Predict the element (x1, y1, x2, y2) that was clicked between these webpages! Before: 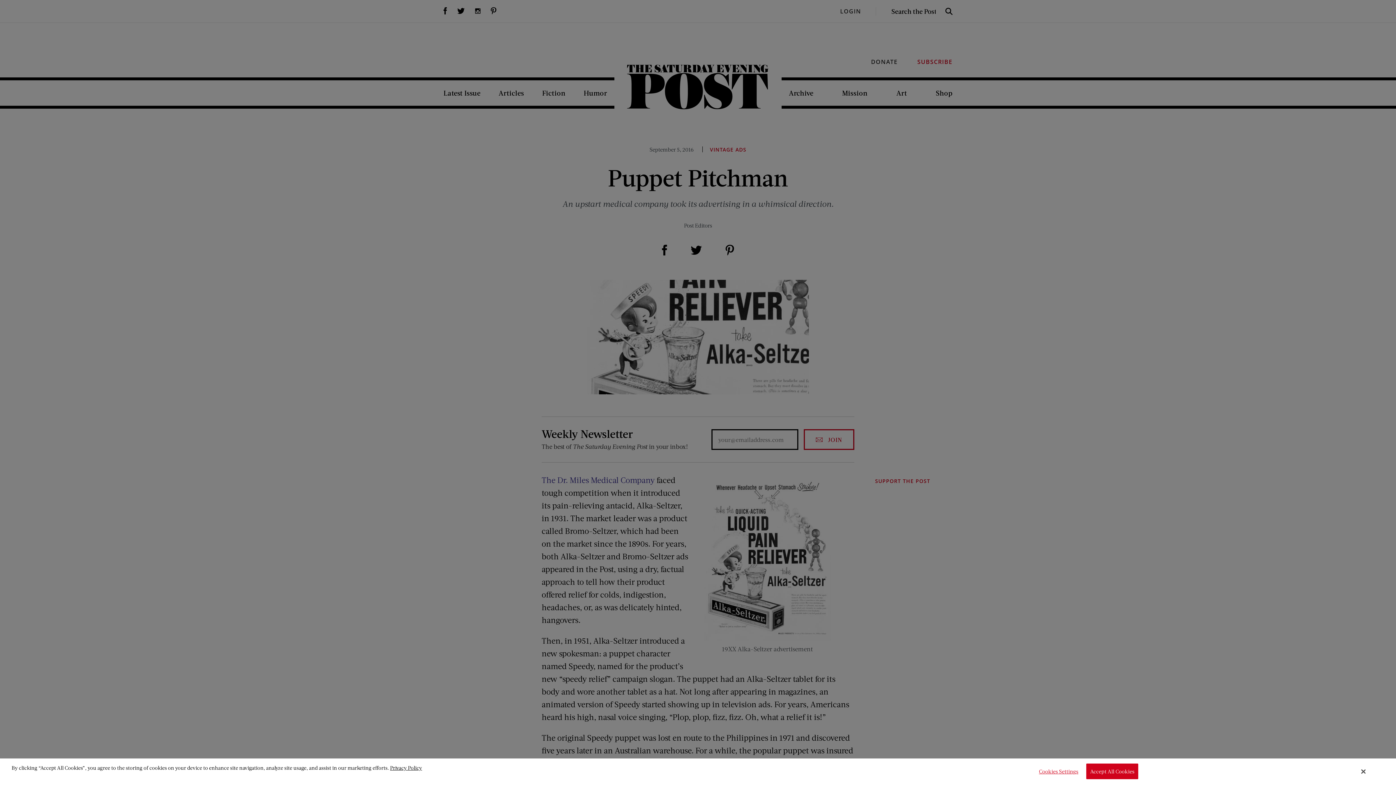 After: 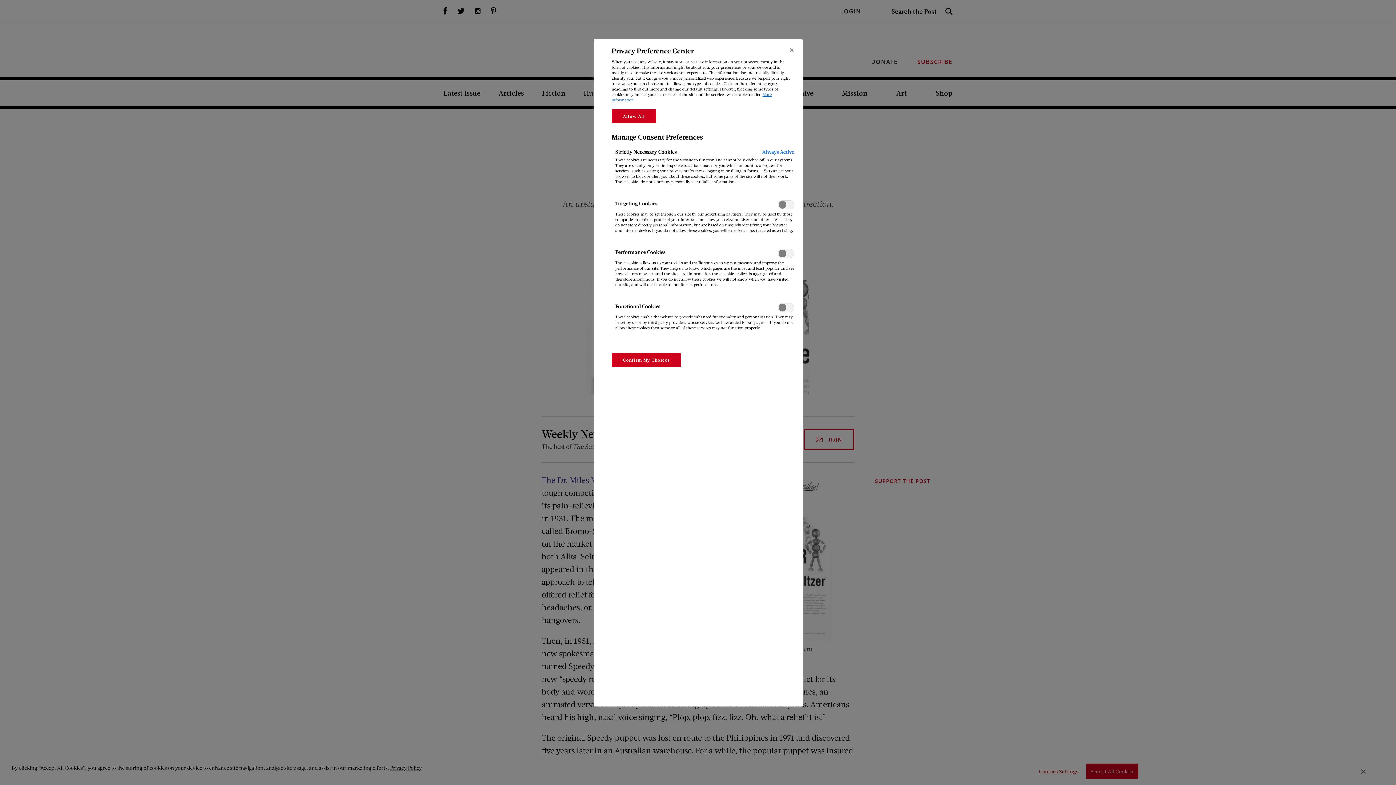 Action: label: Cookies Settings bbox: (1034, 764, 1079, 779)